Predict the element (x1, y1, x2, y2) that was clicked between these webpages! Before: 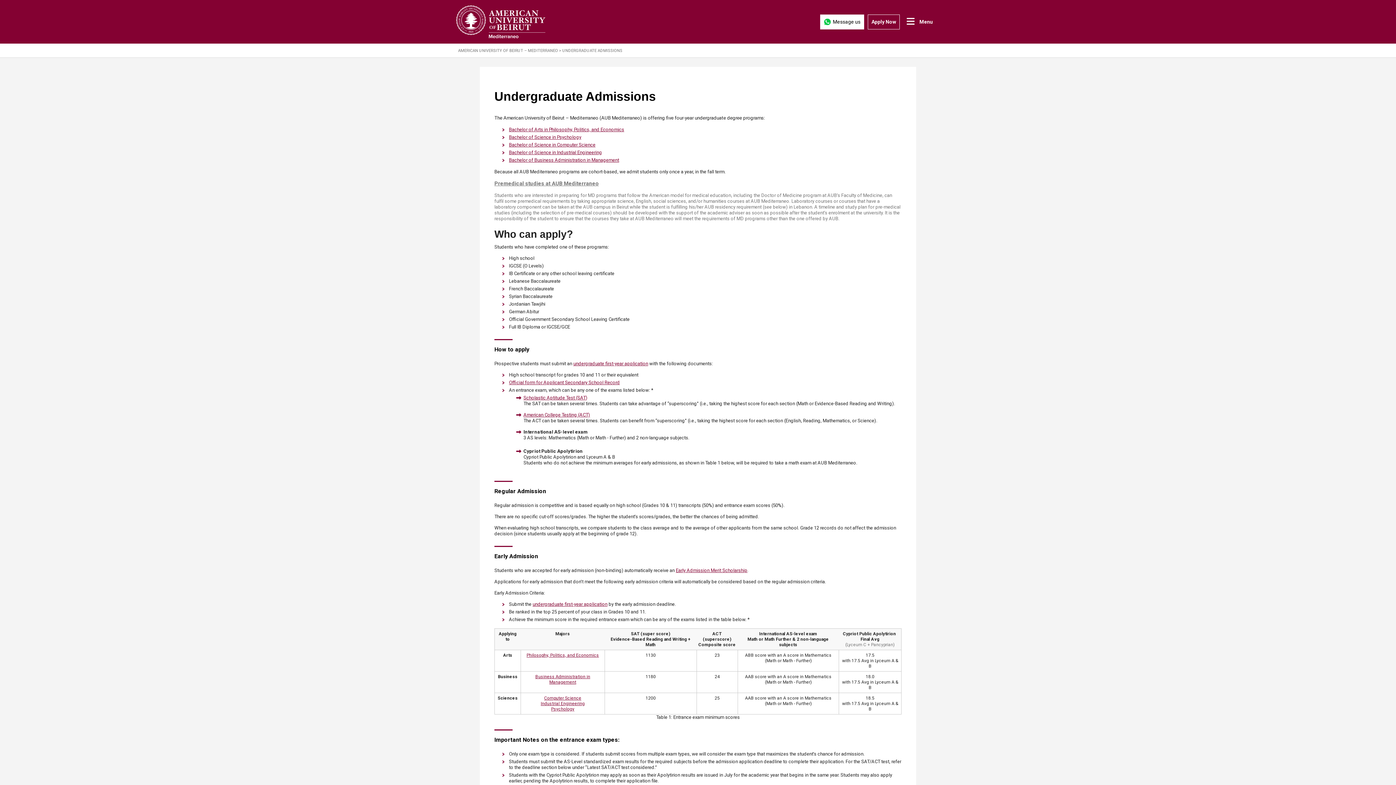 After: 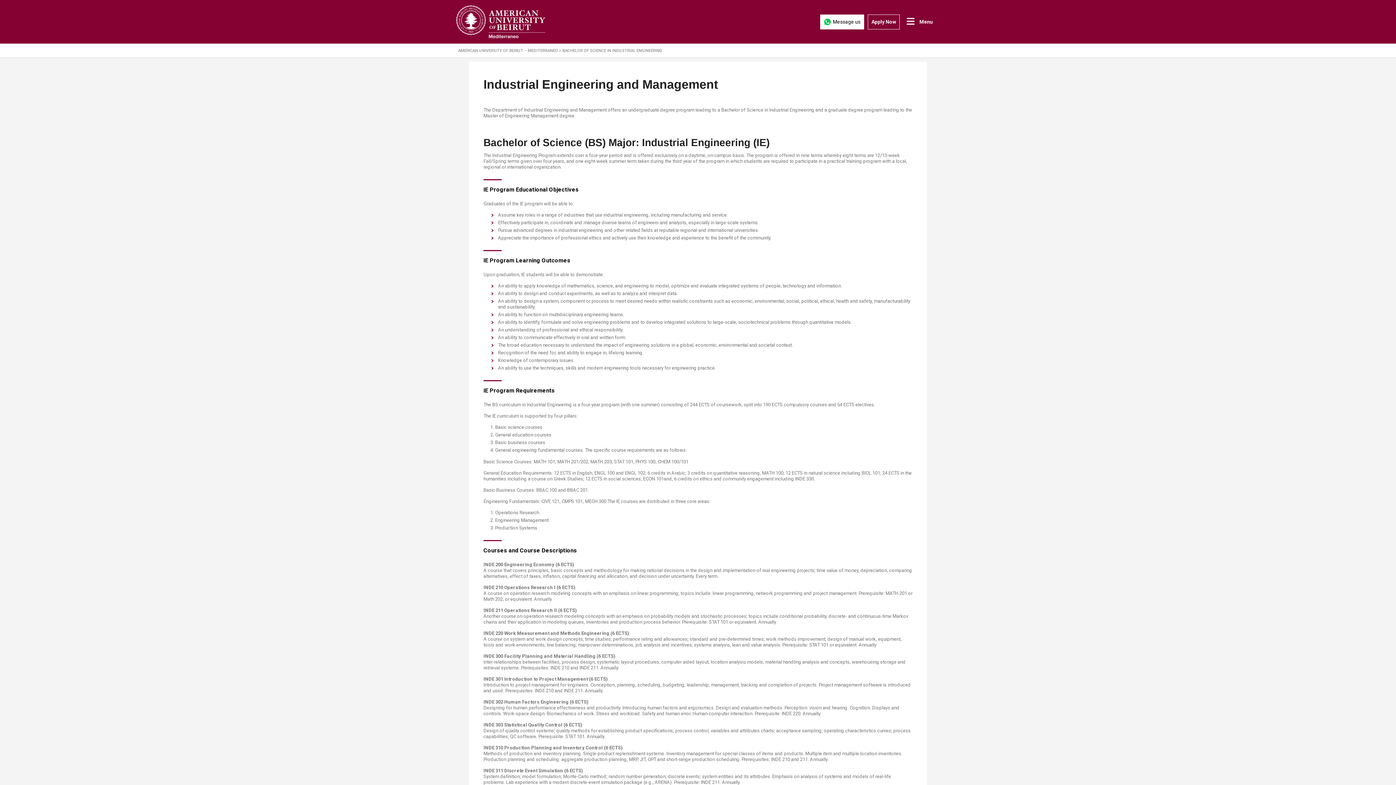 Action: bbox: (509, 149, 602, 155) label: Bachelor of Science in Industrial Engineering